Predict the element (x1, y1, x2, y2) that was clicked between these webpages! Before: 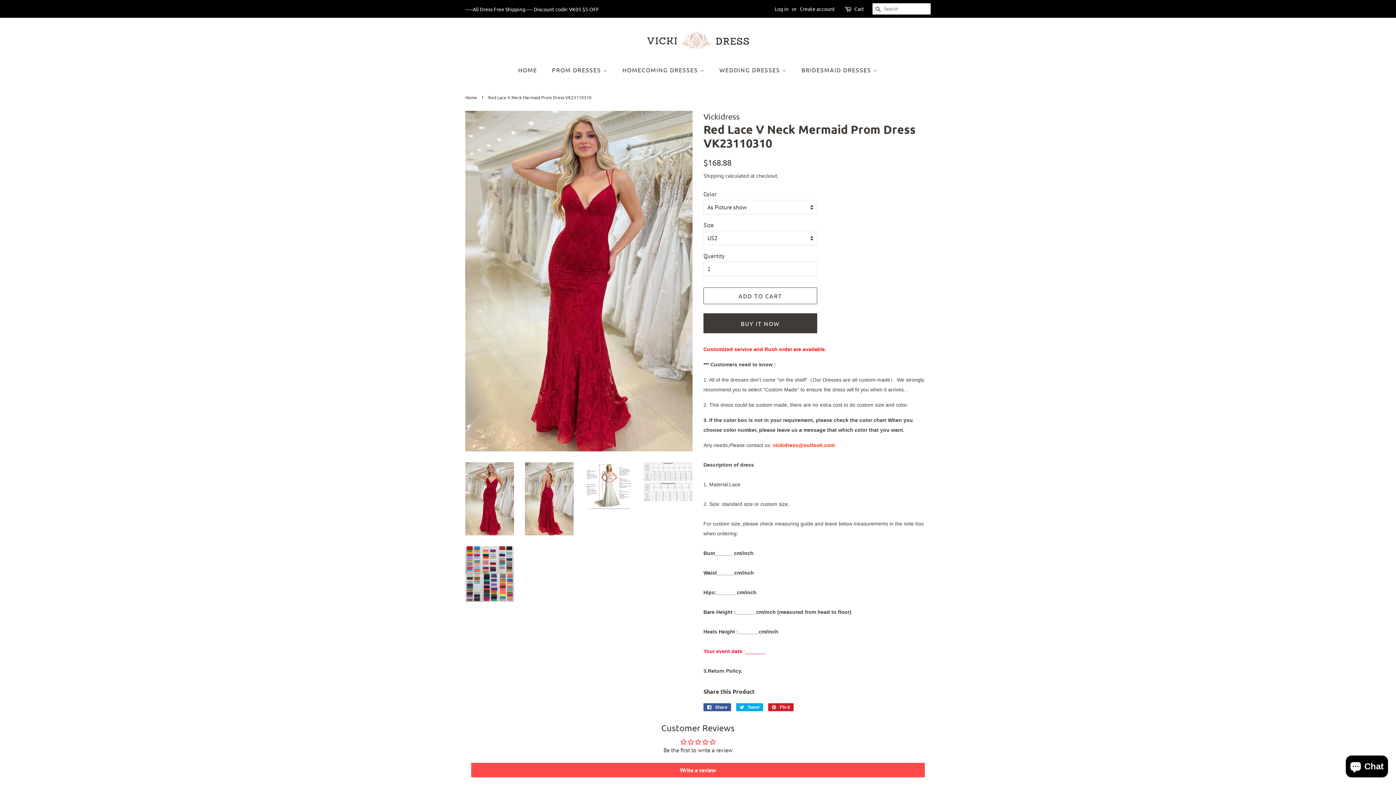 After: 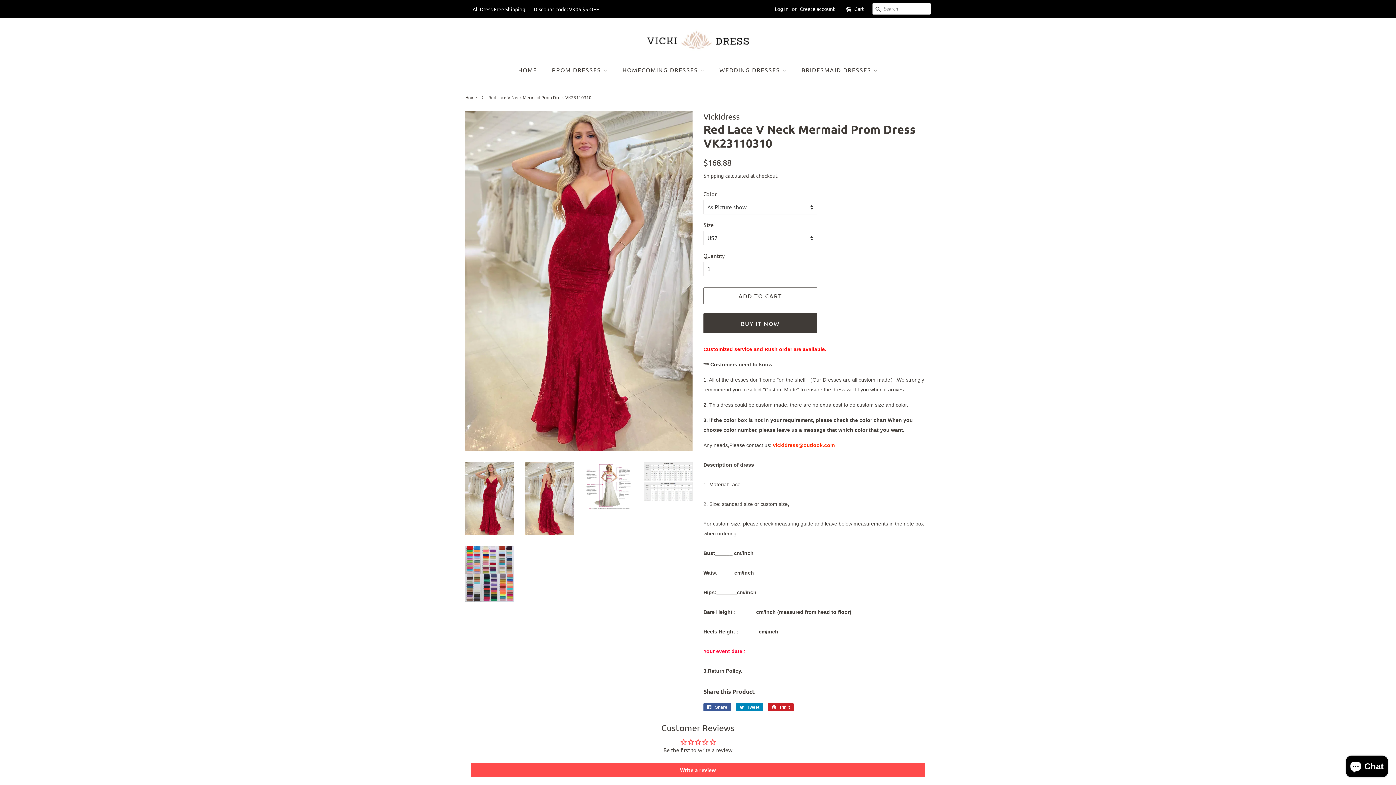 Action: bbox: (736, 703, 763, 711) label:  Tweet
Tweet on Twitter